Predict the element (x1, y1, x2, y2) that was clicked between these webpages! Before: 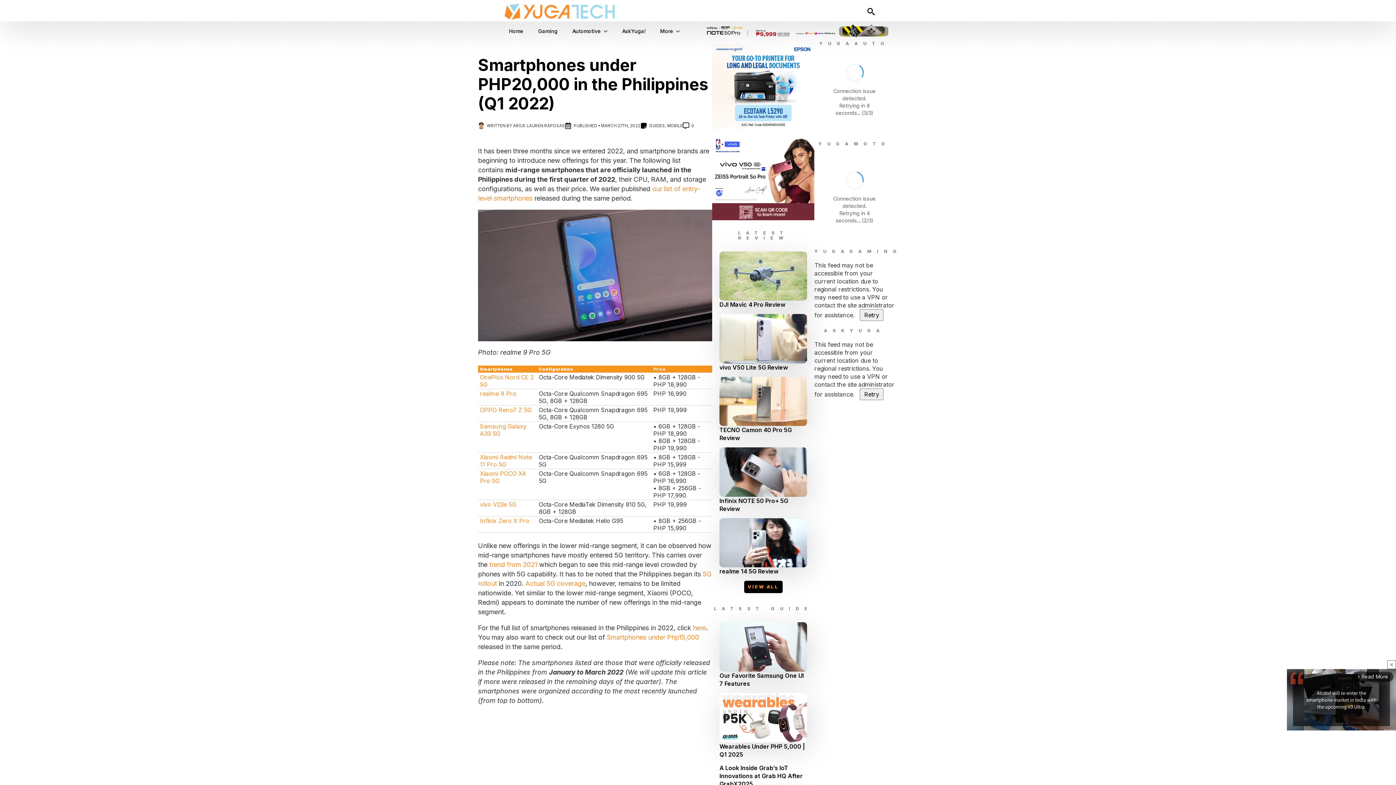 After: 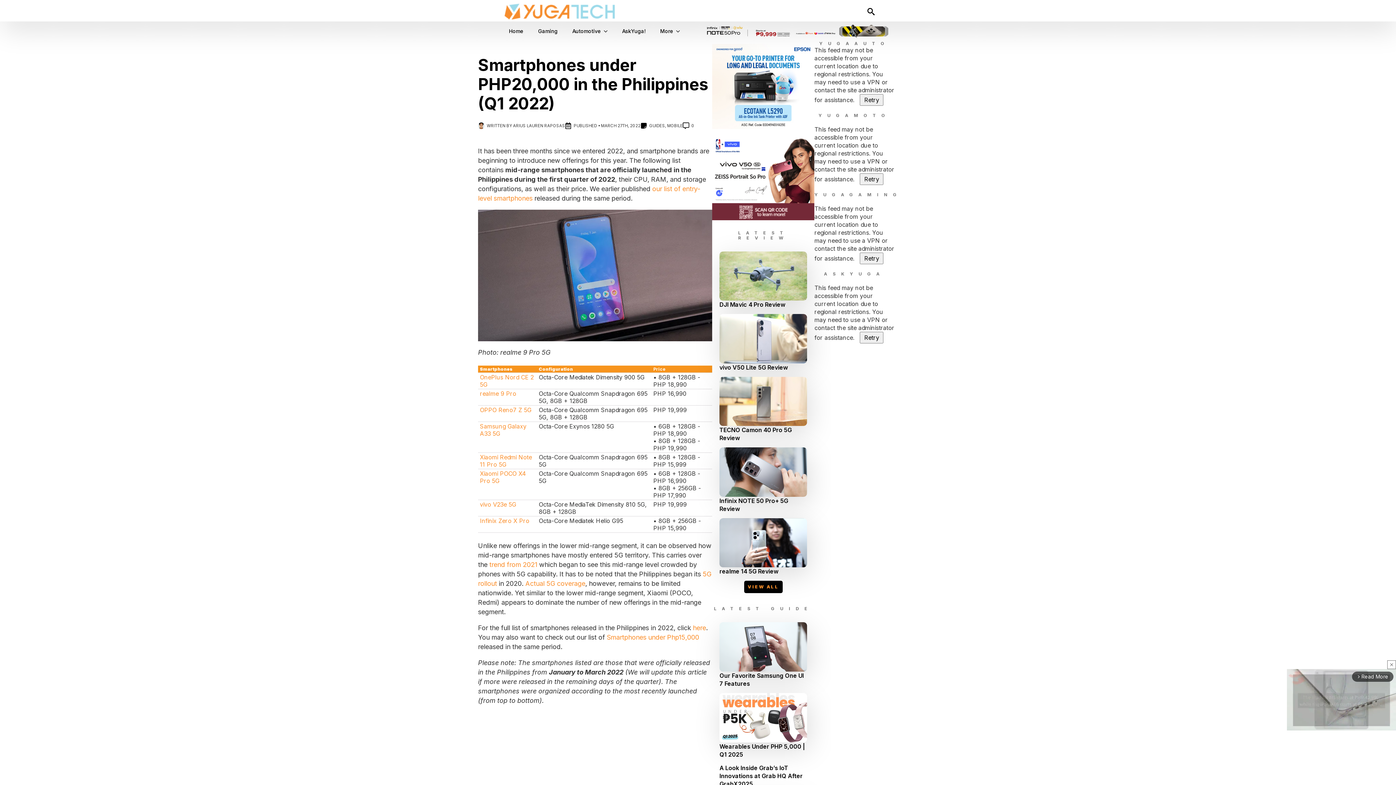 Action: bbox: (712, 123, 814, 130)